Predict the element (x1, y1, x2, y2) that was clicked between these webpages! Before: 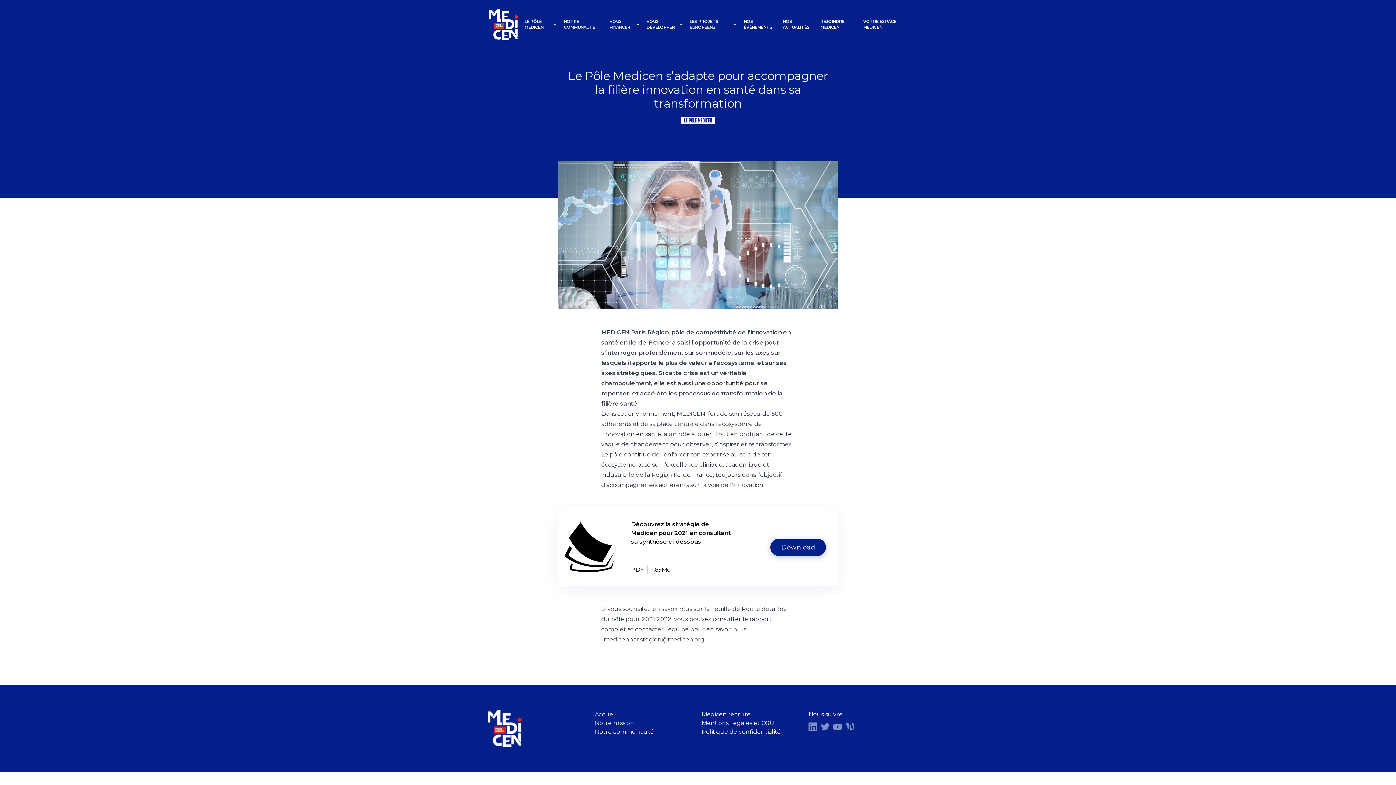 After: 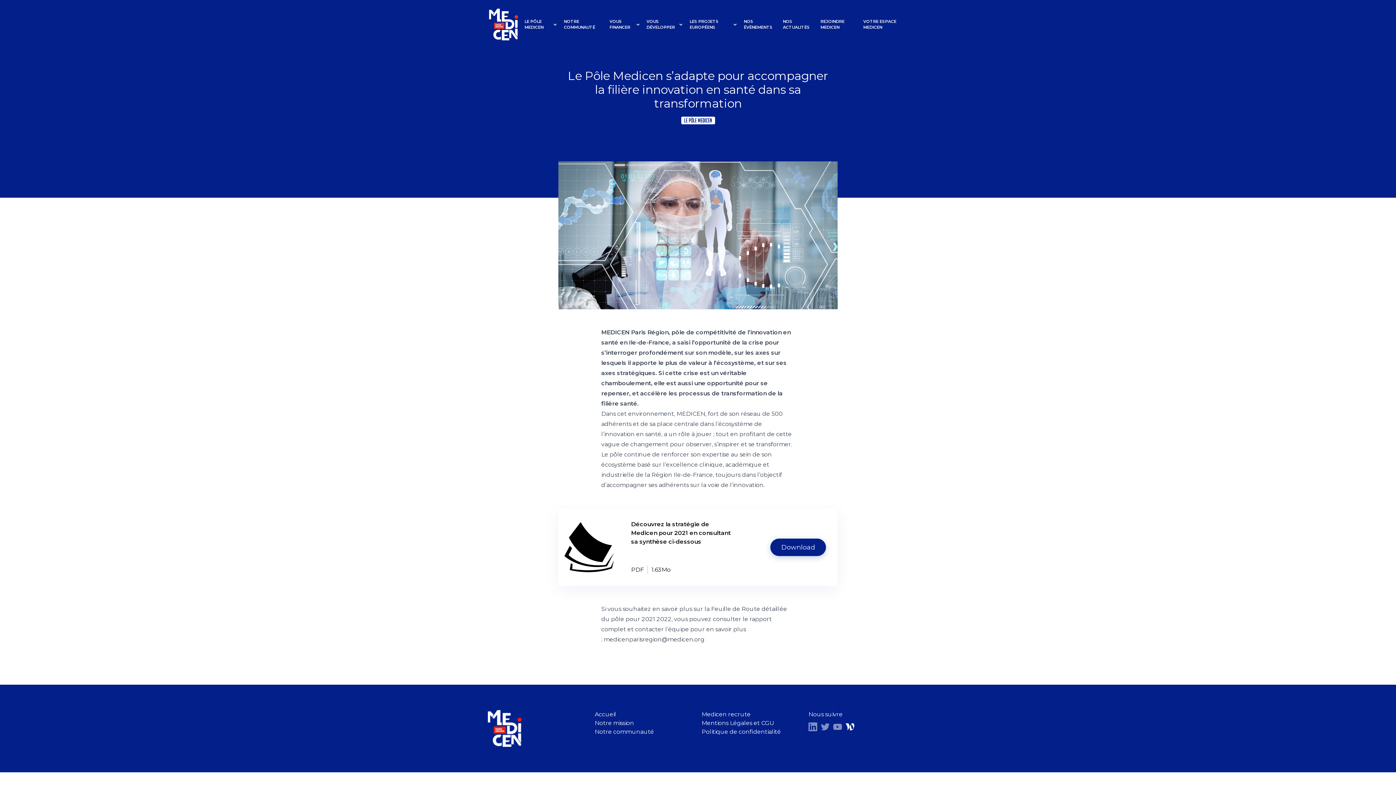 Action: bbox: (845, 723, 854, 731)